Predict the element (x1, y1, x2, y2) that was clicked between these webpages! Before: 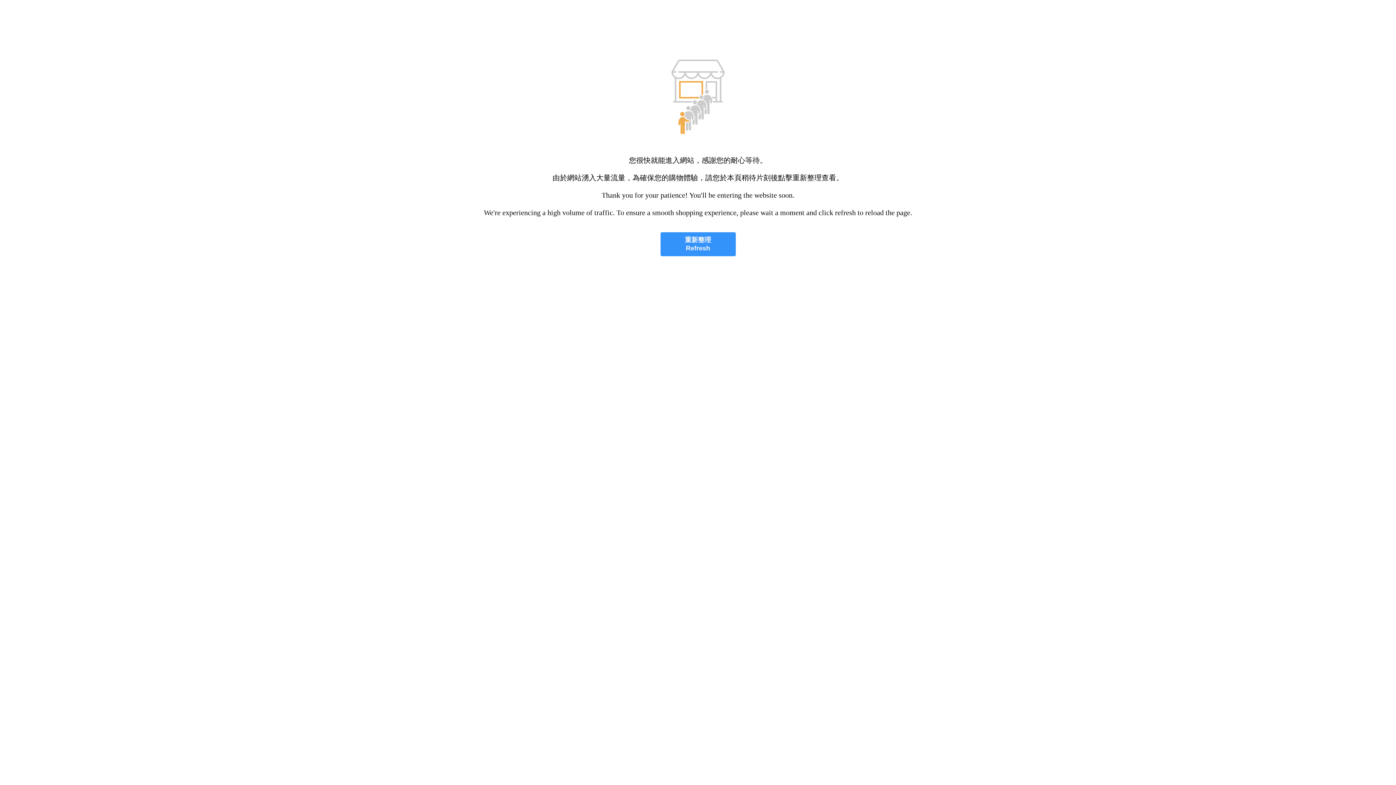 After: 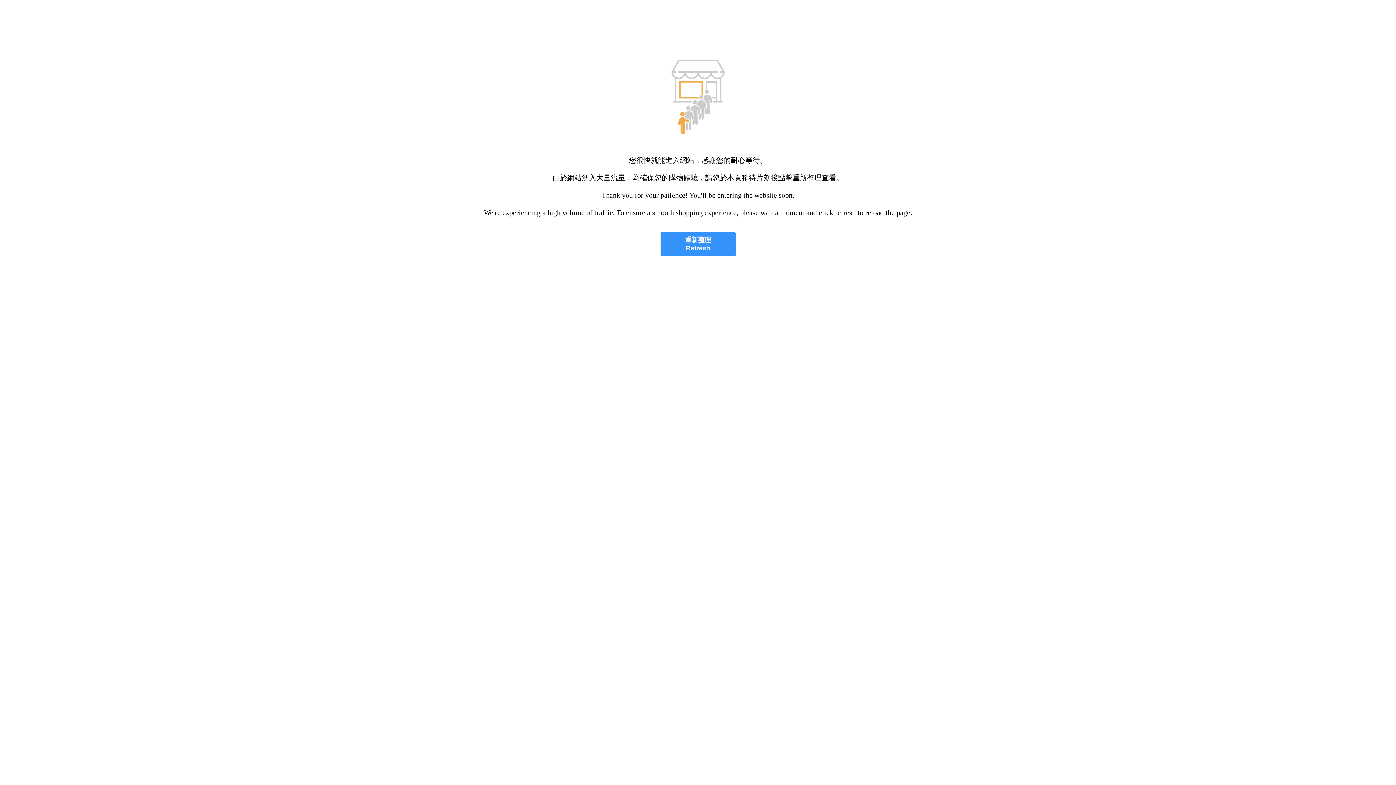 Action: label: 重新整理
Refresh bbox: (660, 232, 735, 256)